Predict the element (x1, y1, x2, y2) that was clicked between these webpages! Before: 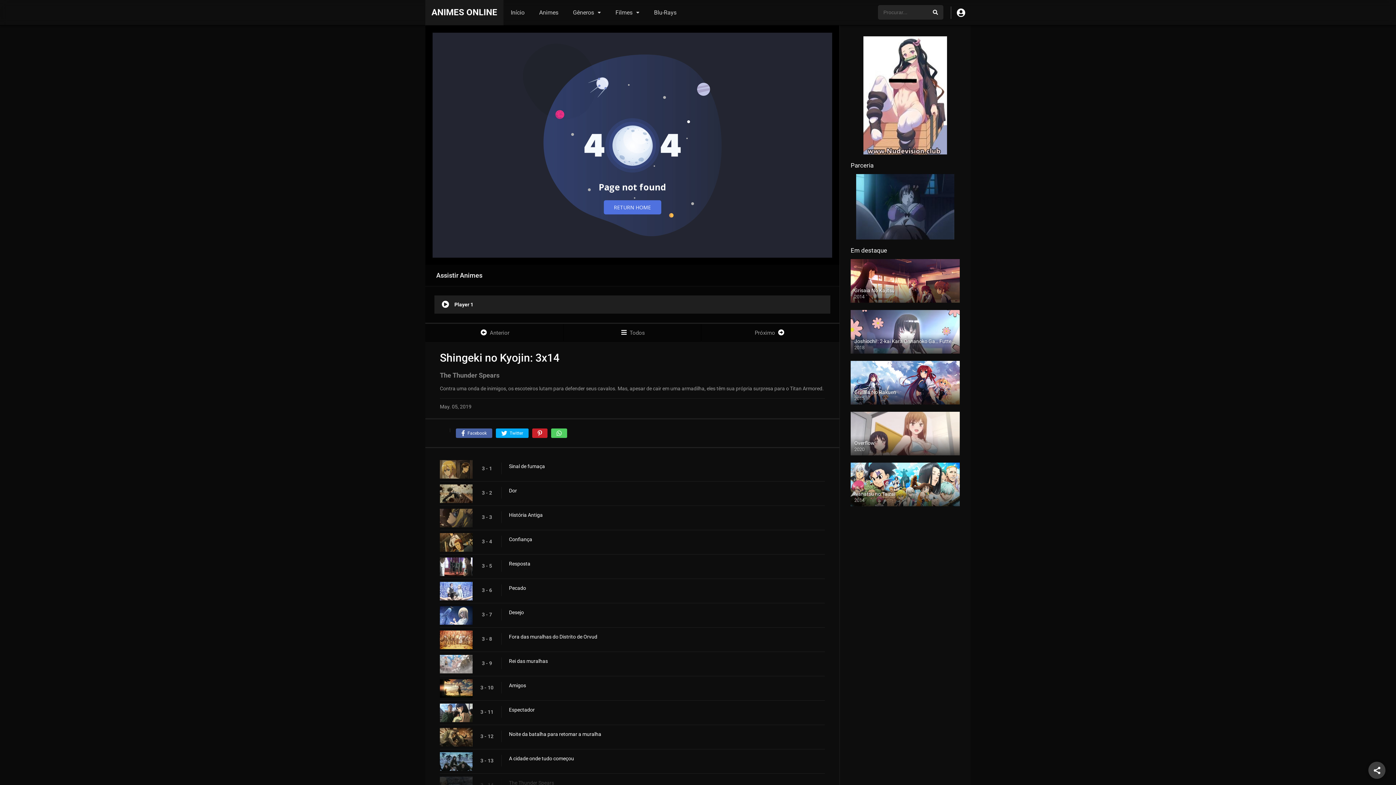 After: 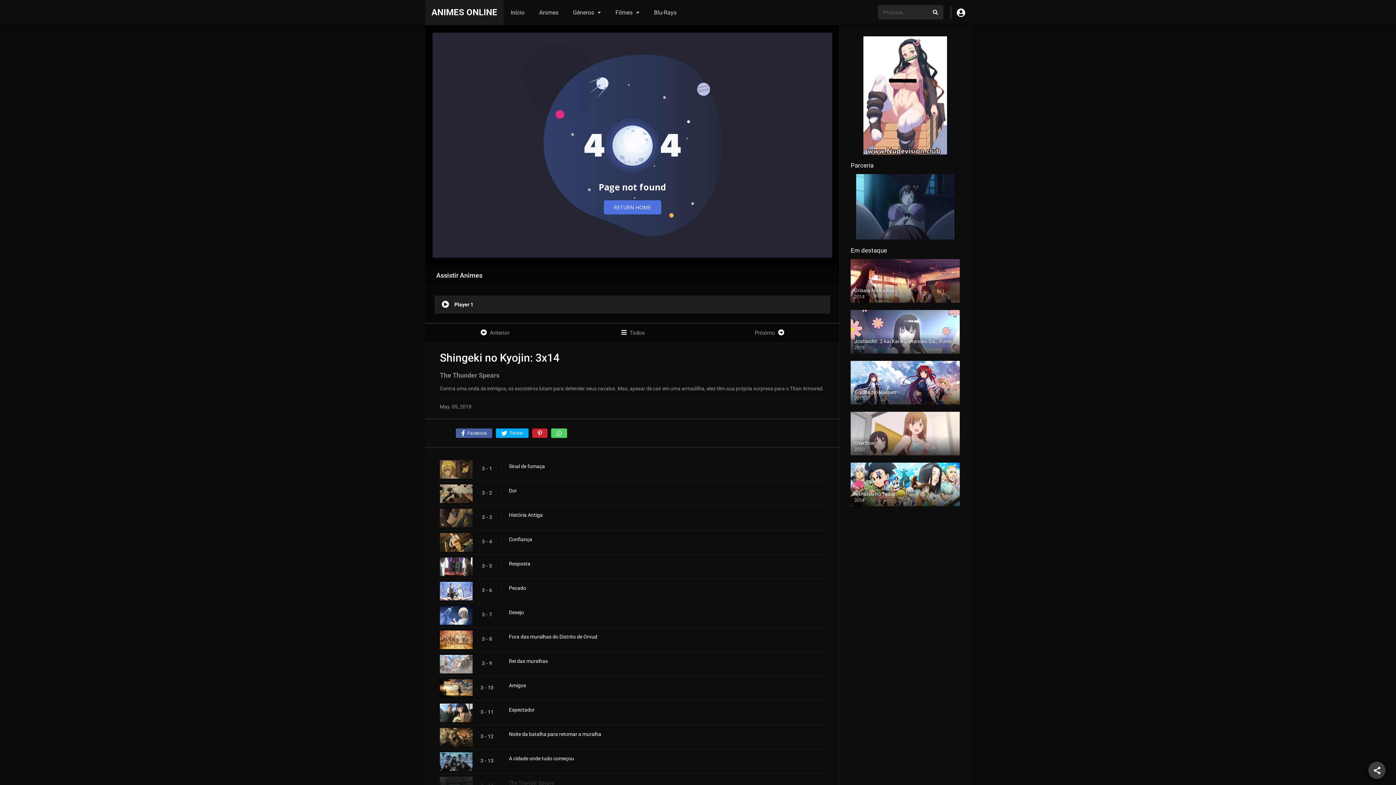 Action: bbox: (551, 428, 567, 438)